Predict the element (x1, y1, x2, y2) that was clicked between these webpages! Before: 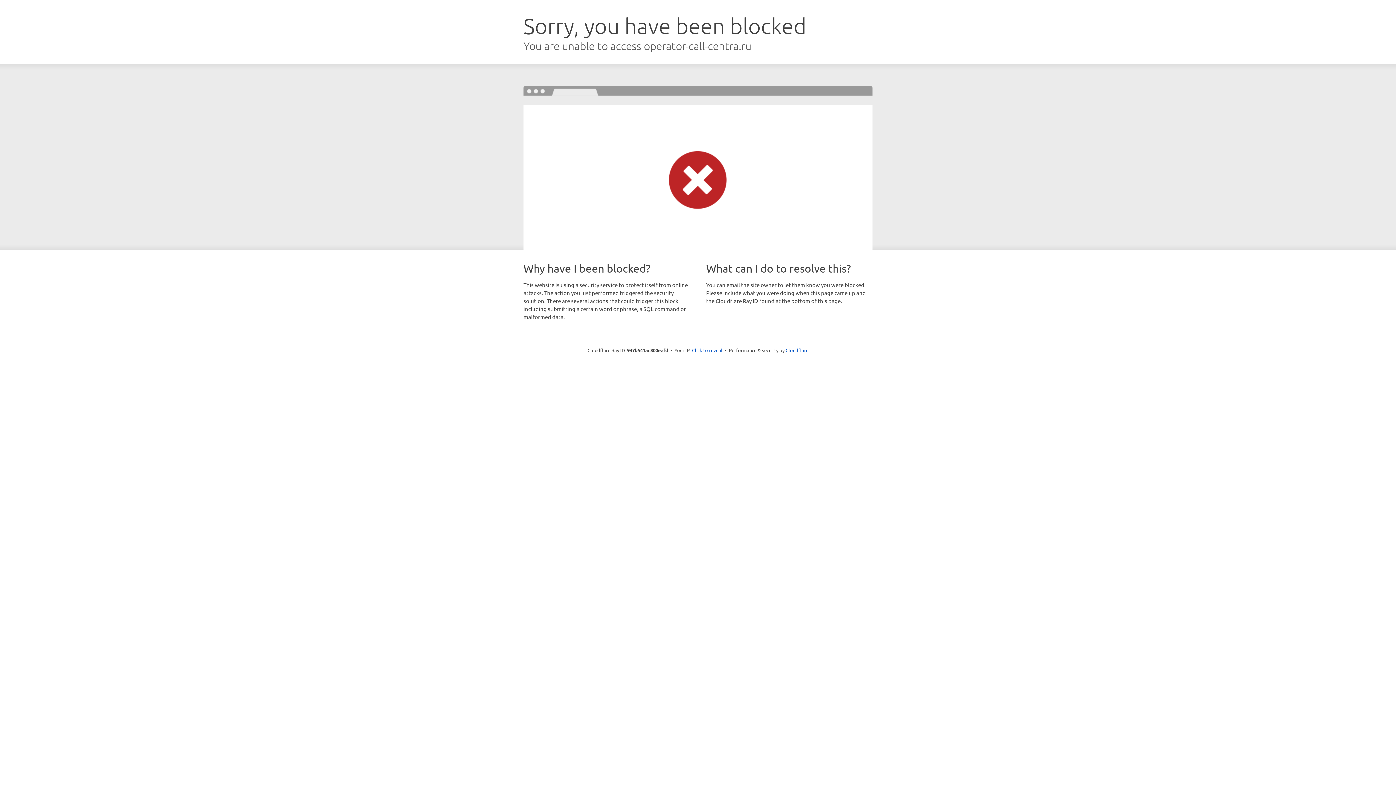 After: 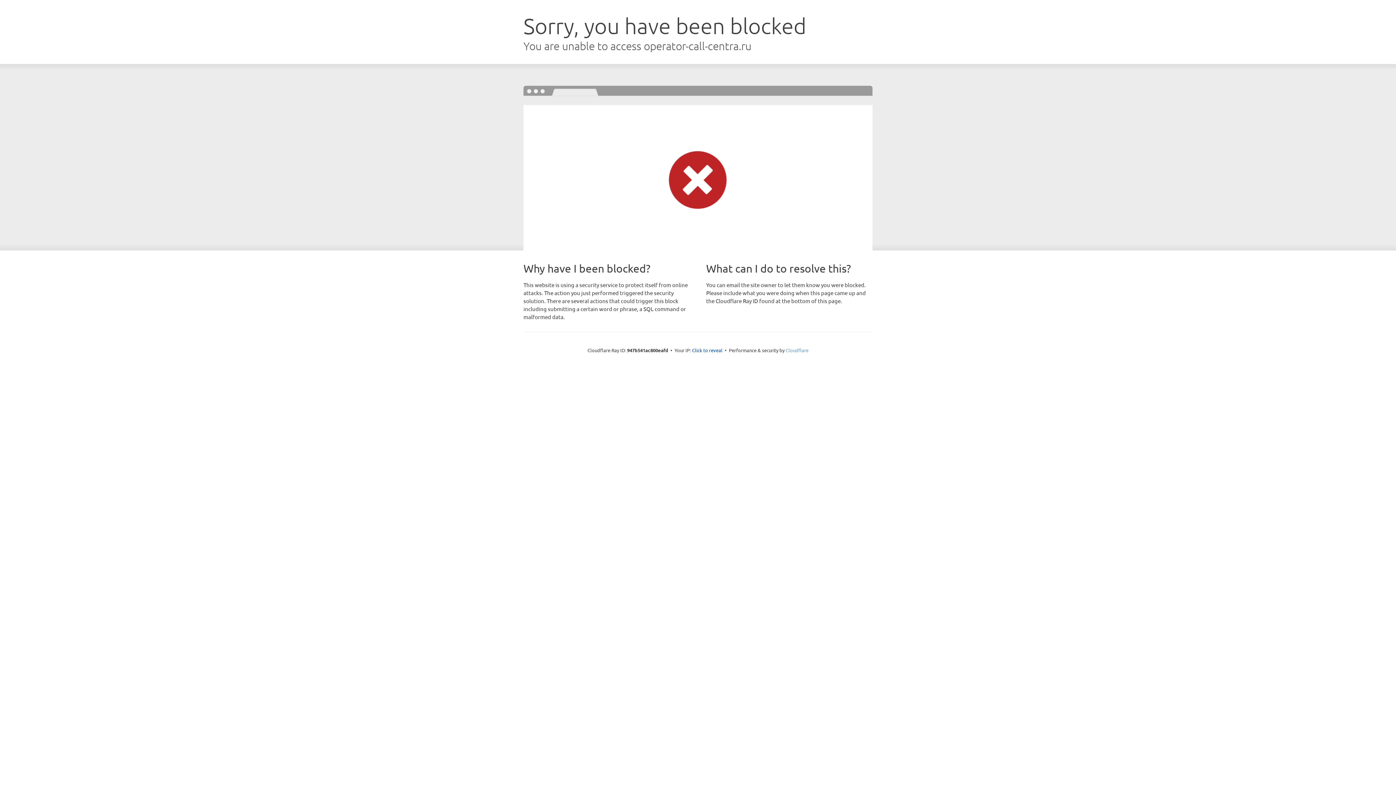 Action: label: Cloudflare bbox: (785, 347, 808, 353)